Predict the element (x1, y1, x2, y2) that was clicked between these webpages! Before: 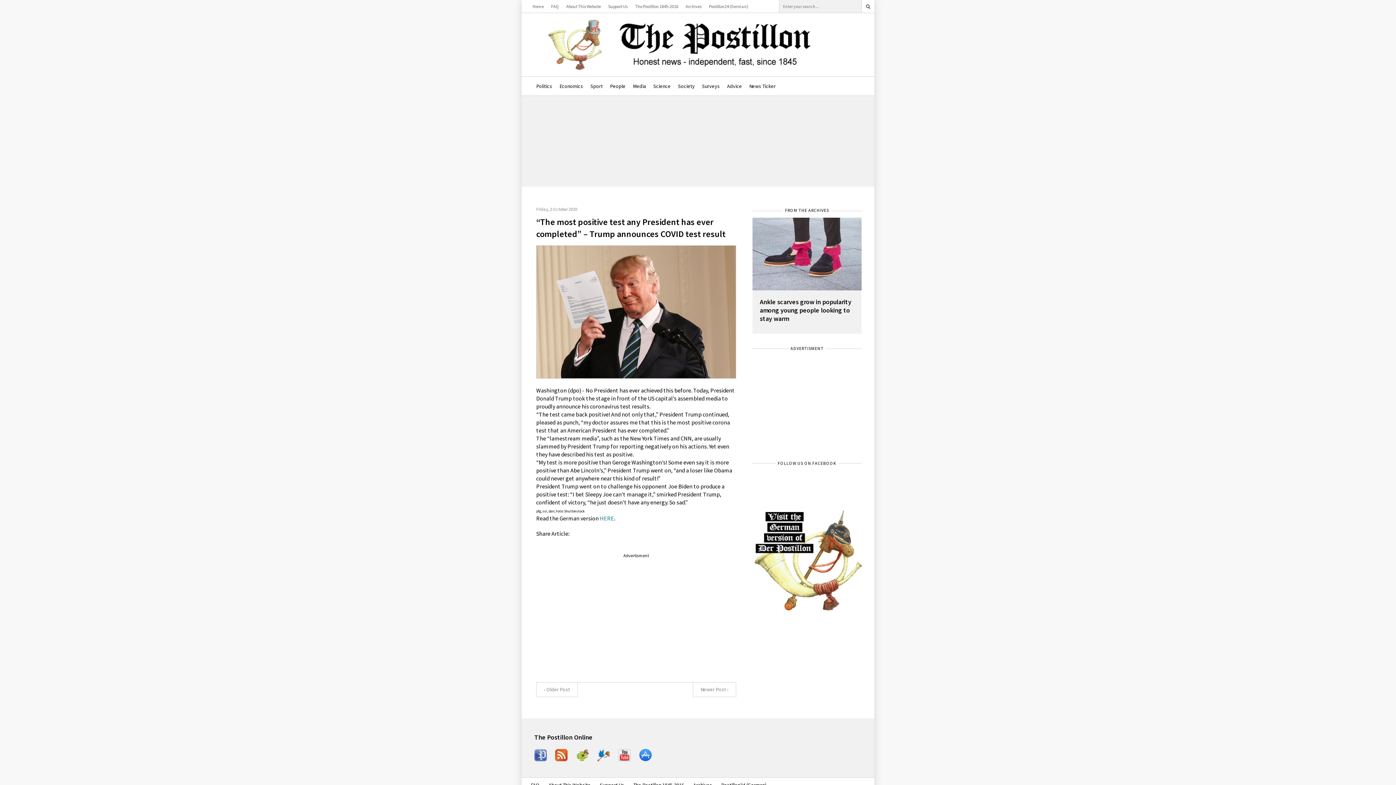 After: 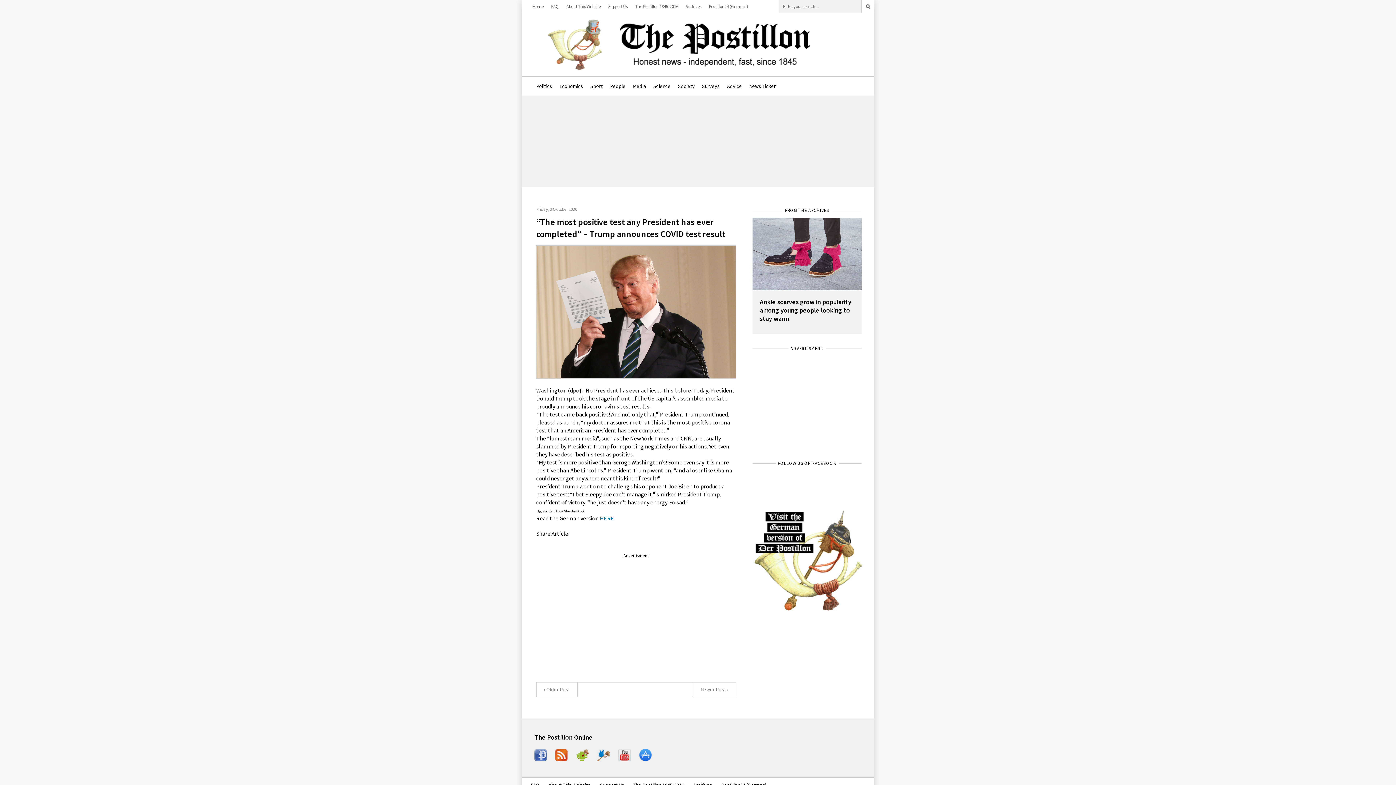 Action: bbox: (752, 606, 864, 613)